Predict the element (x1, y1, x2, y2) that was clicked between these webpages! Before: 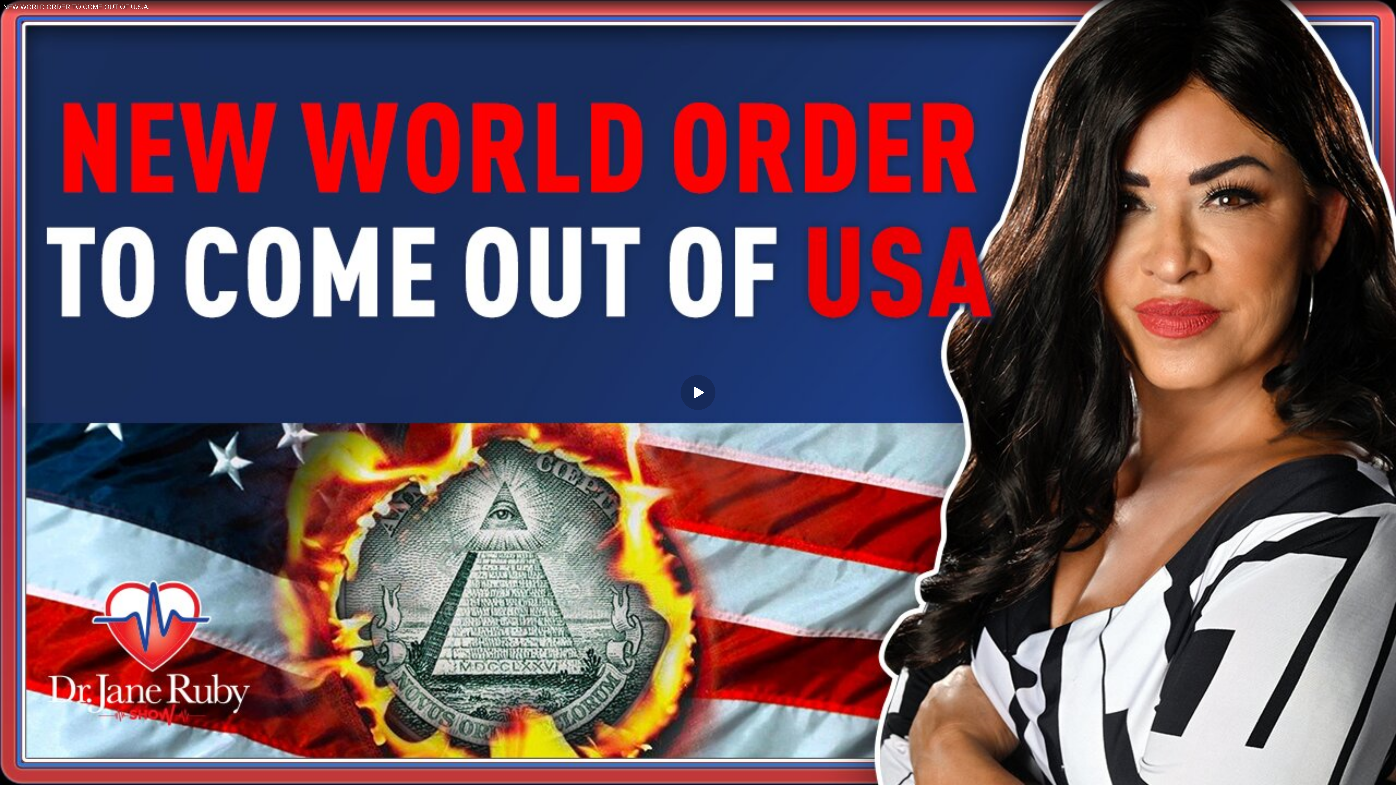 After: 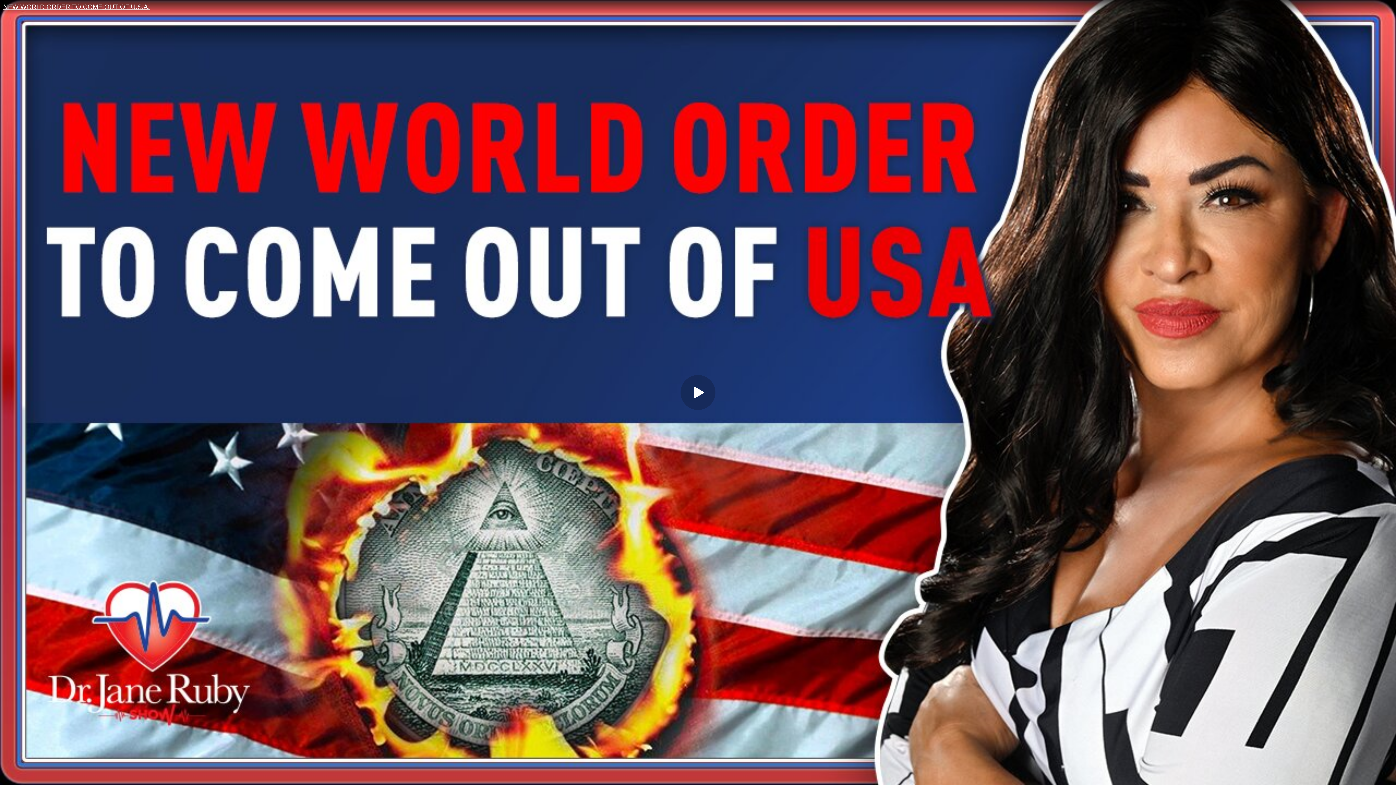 Action: bbox: (0, 0, 1396, 14) label: NEW WORLD ORDER TO COME OUT OF U.S.A.